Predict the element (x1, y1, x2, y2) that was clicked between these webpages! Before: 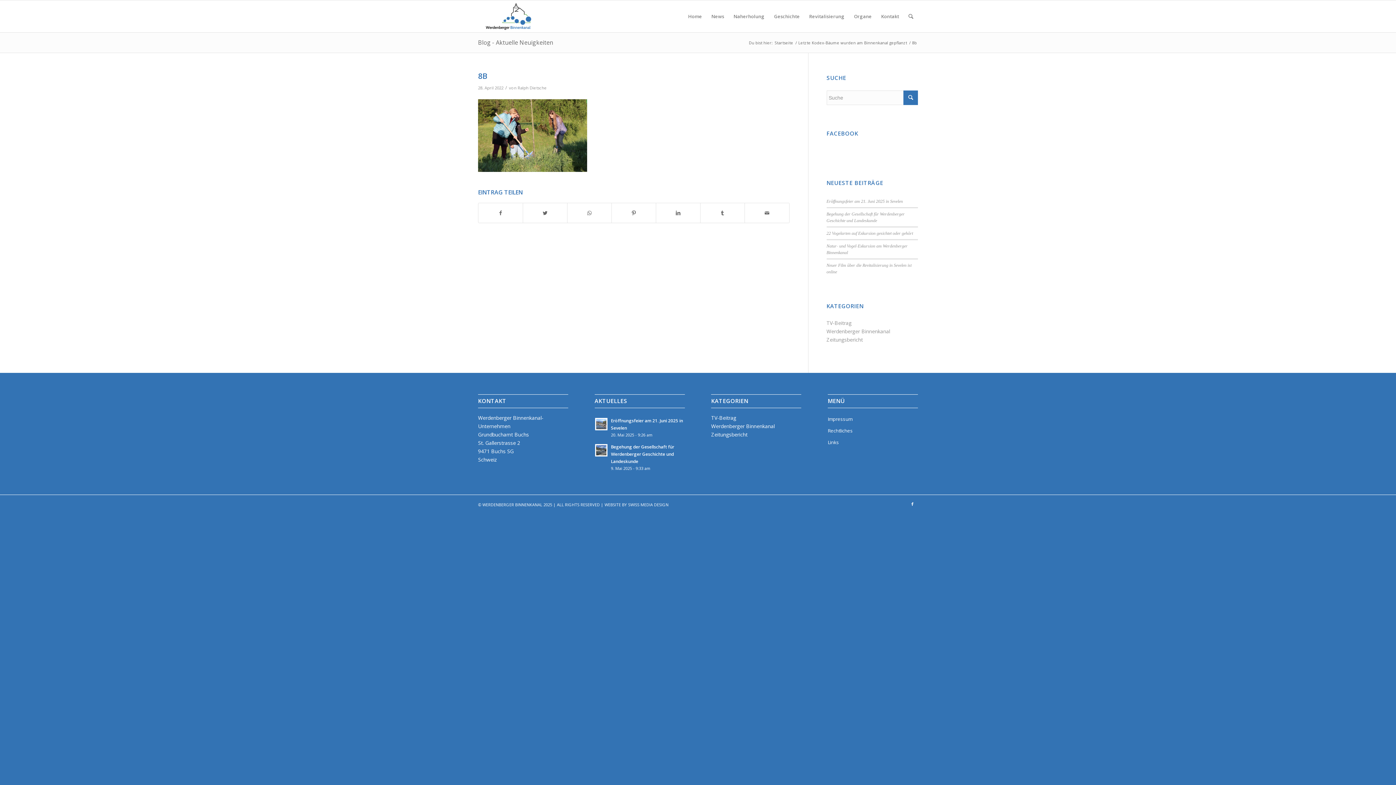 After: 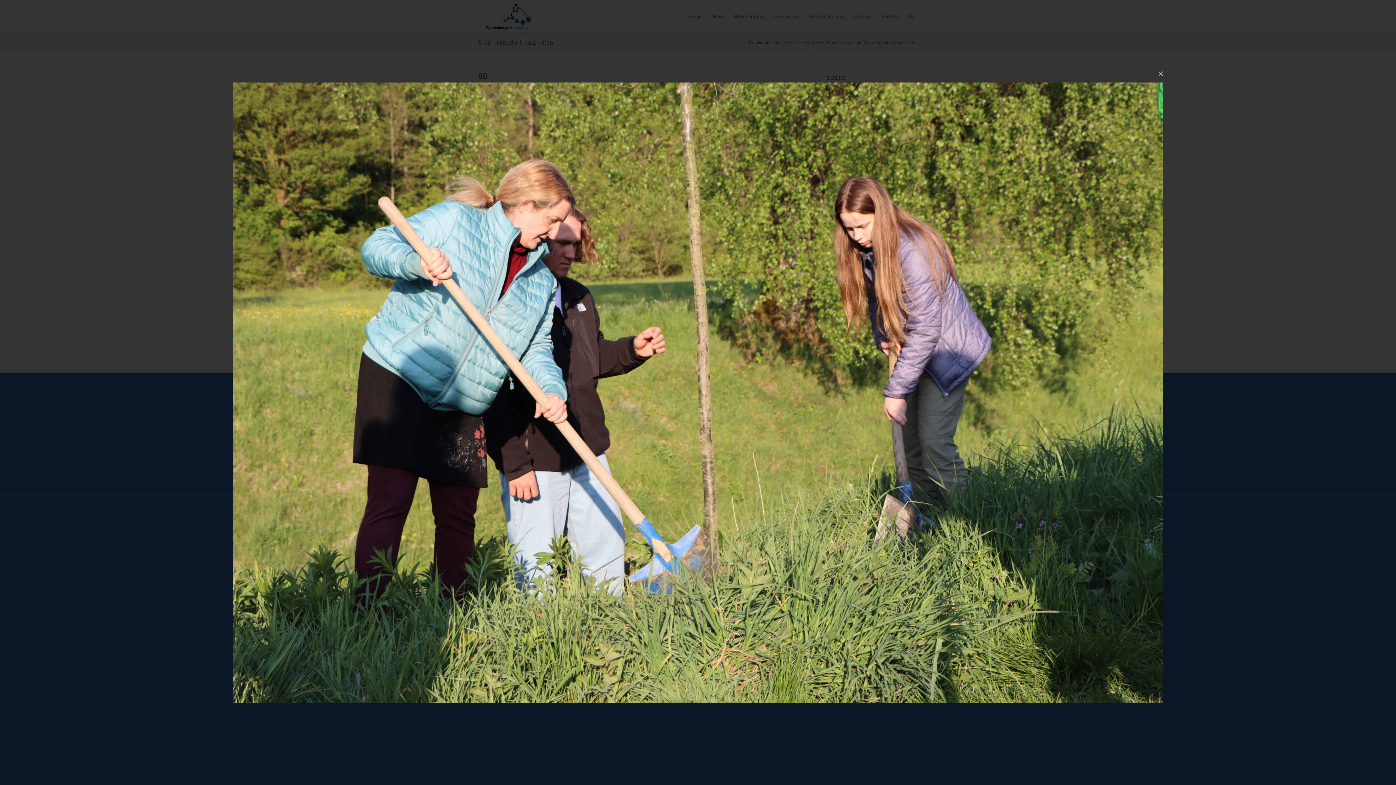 Action: bbox: (478, 166, 587, 173)